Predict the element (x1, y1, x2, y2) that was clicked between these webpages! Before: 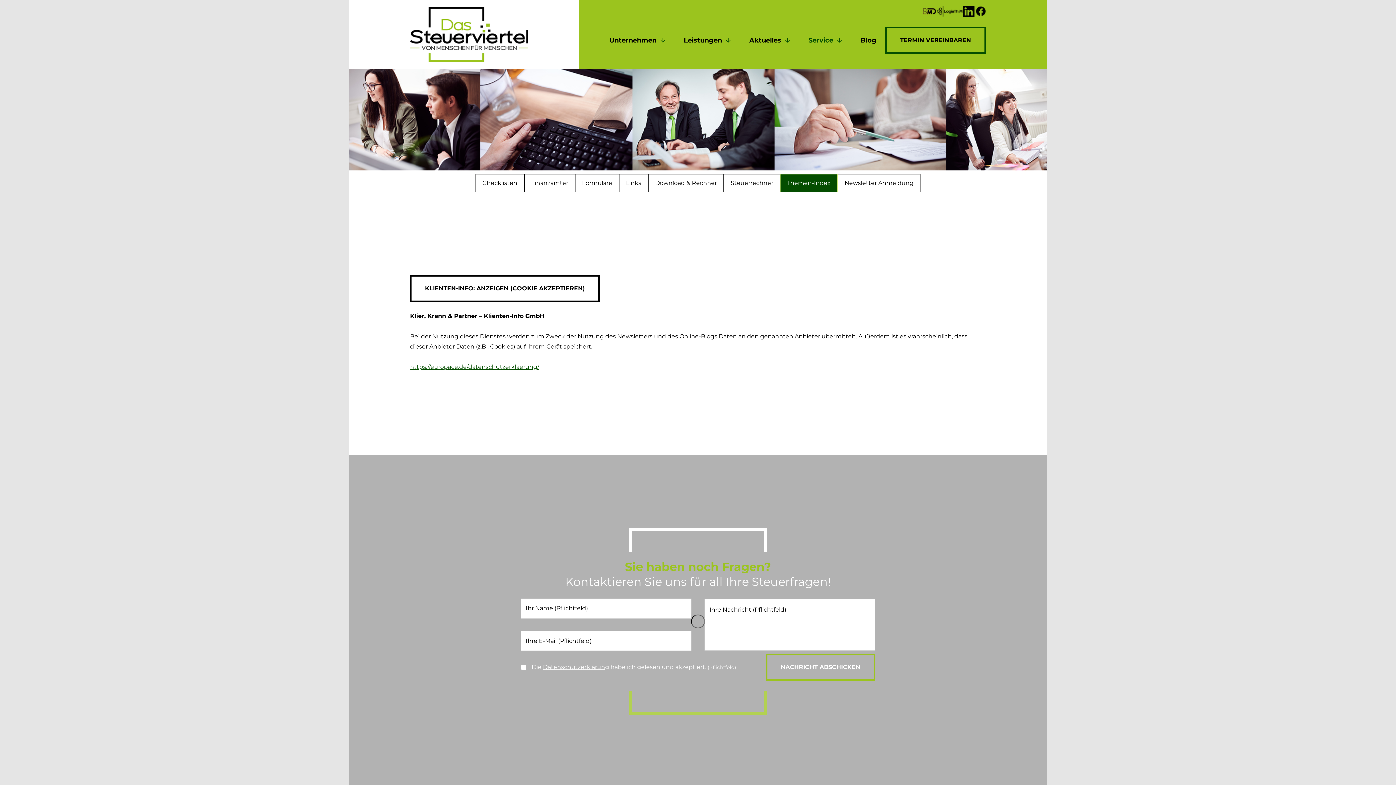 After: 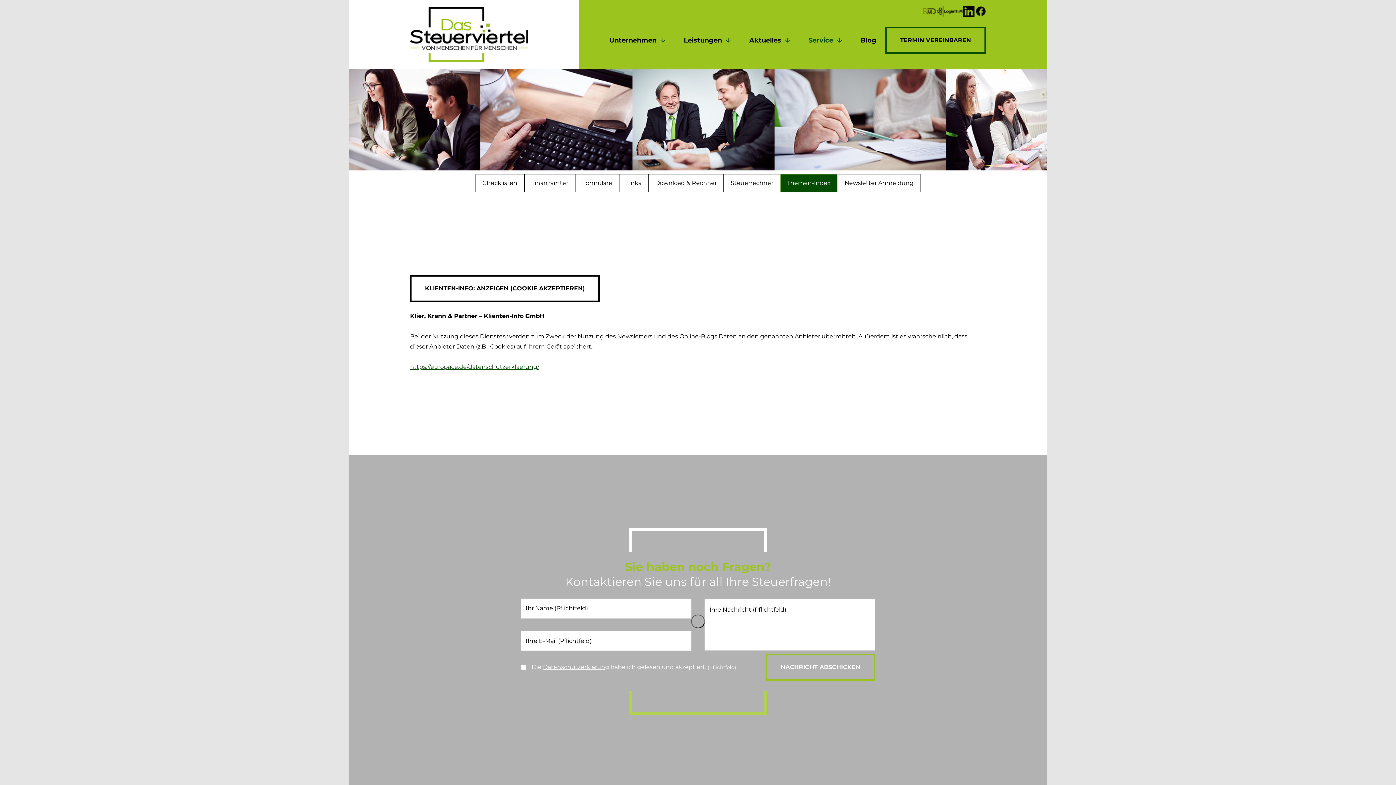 Action: bbox: (922, 5, 936, 20)